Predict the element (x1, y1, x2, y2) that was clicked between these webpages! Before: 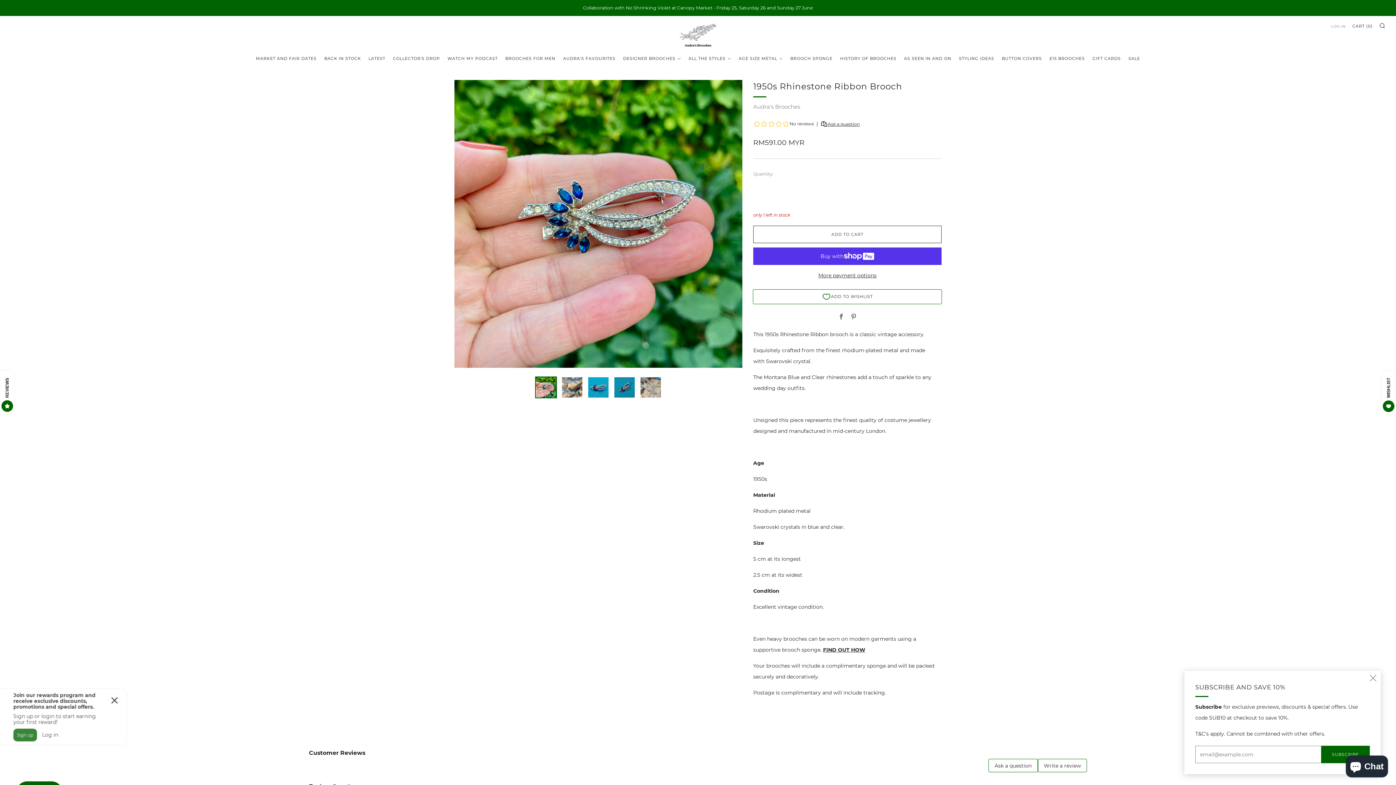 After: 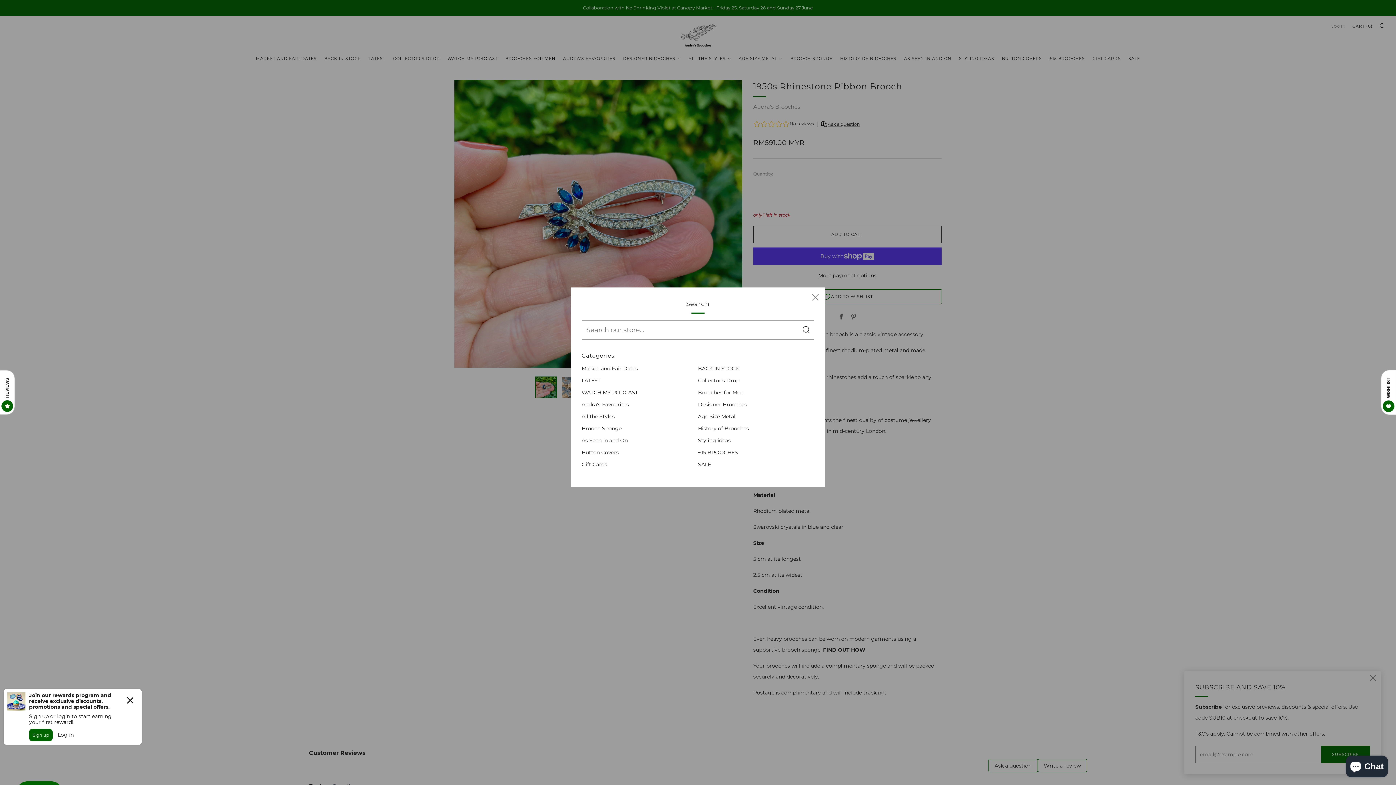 Action: bbox: (1379, 23, 1385, 28) label: SEARCH